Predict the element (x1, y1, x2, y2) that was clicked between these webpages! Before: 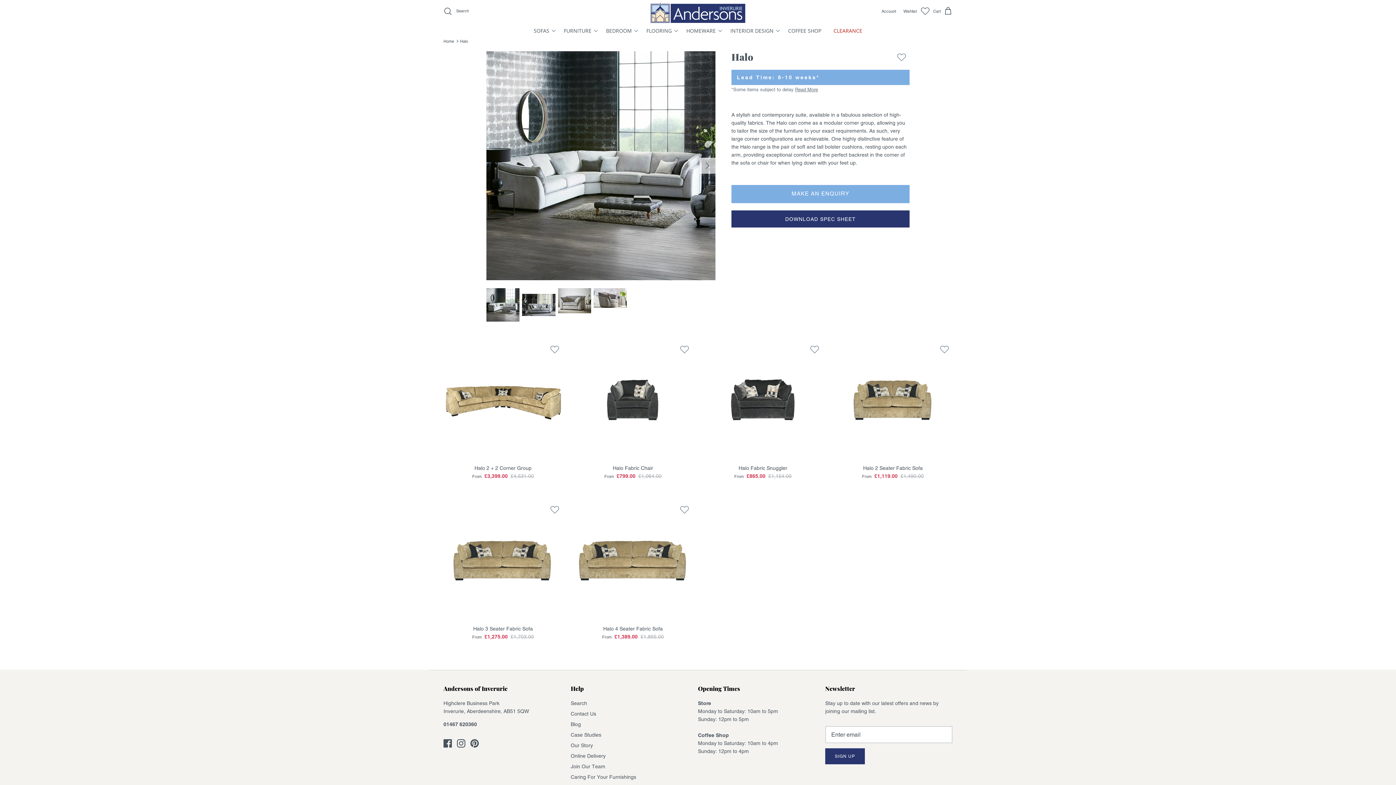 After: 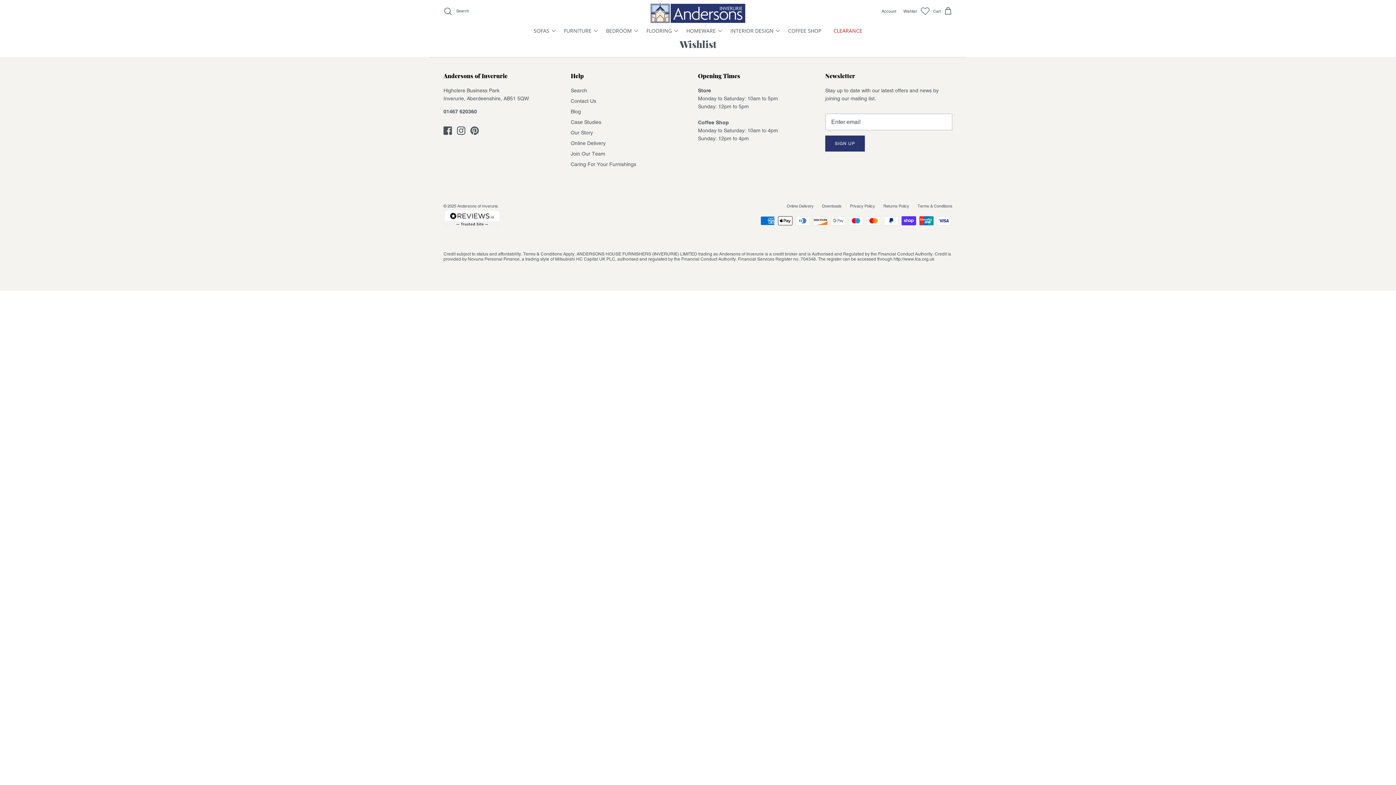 Action: bbox: (903, 8, 929, 13) label: wishlist